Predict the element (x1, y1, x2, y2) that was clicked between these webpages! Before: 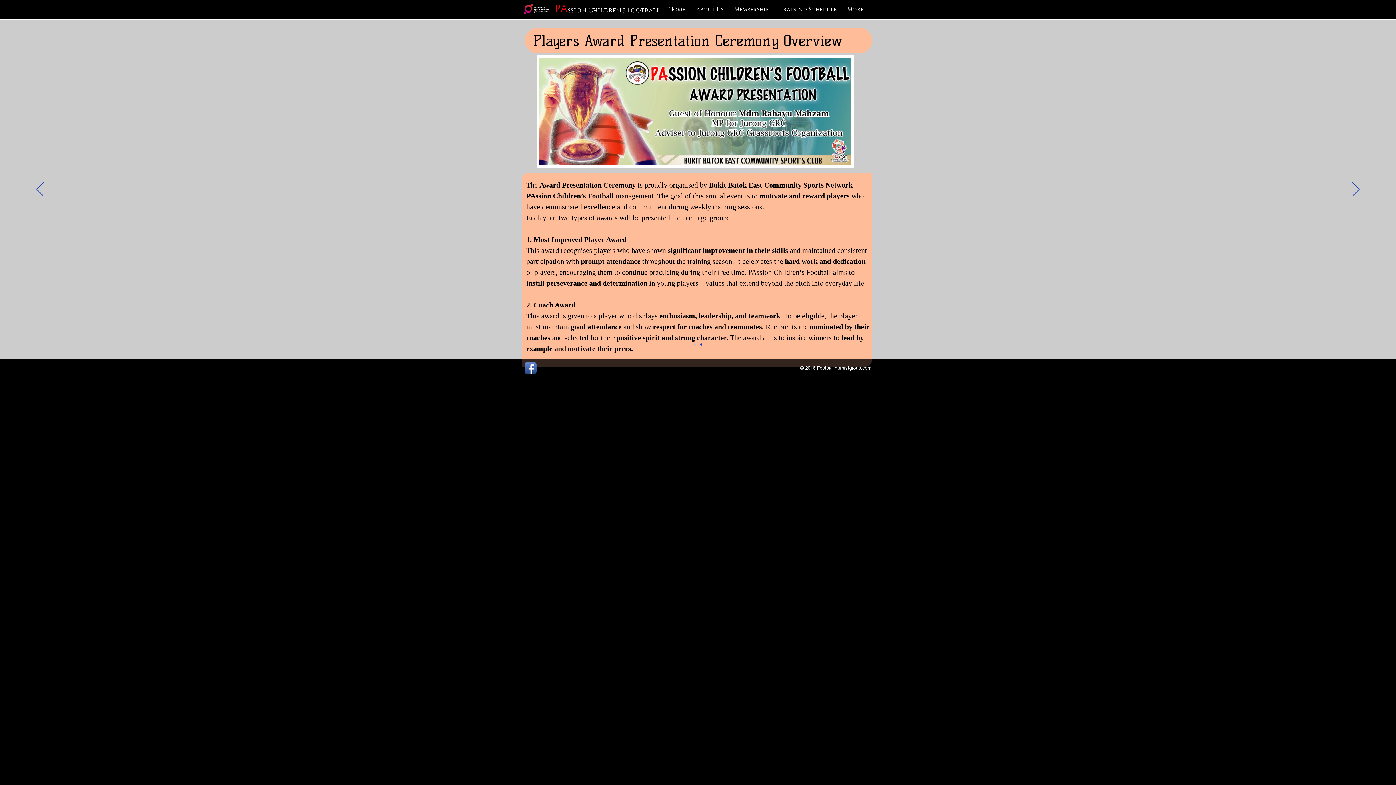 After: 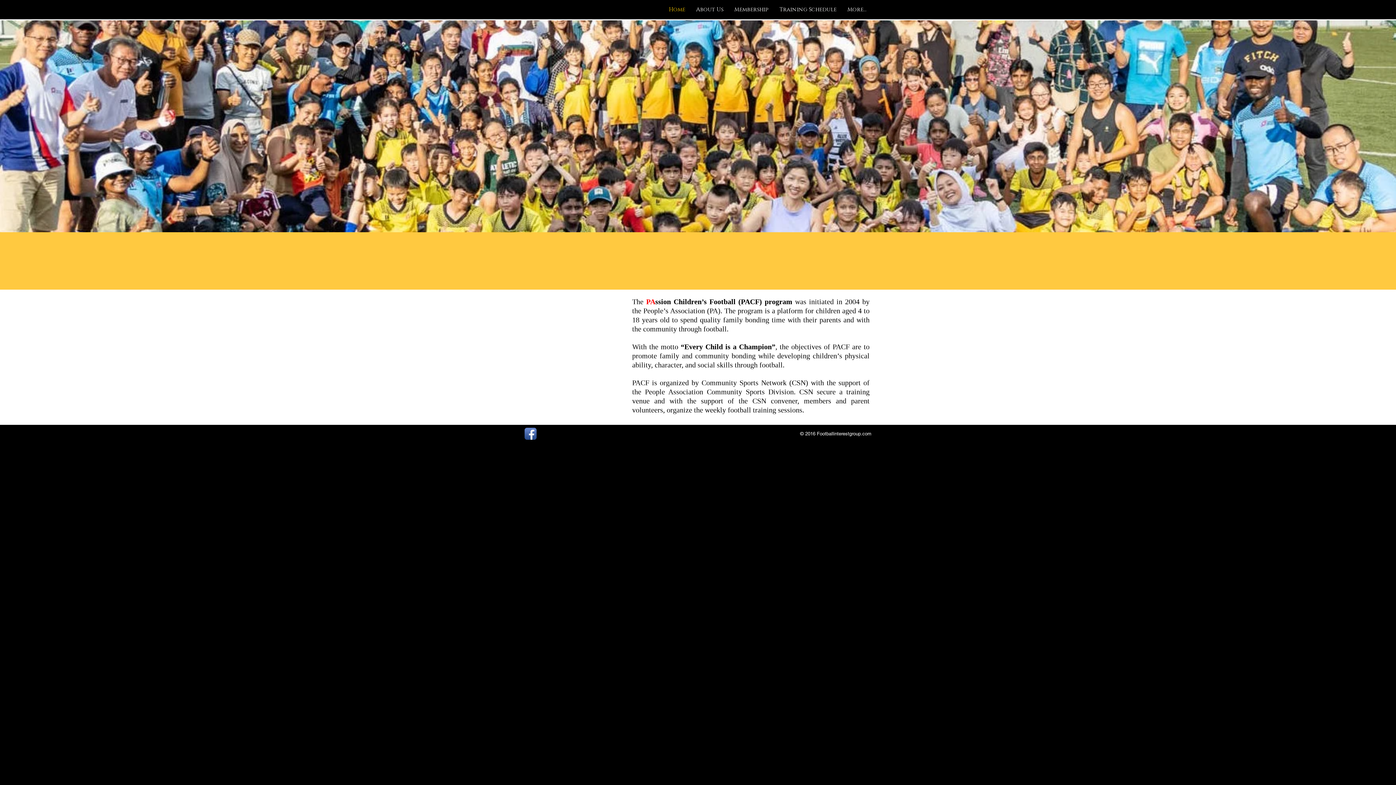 Action: label: Info bbox: (693, 343, 696, 345)